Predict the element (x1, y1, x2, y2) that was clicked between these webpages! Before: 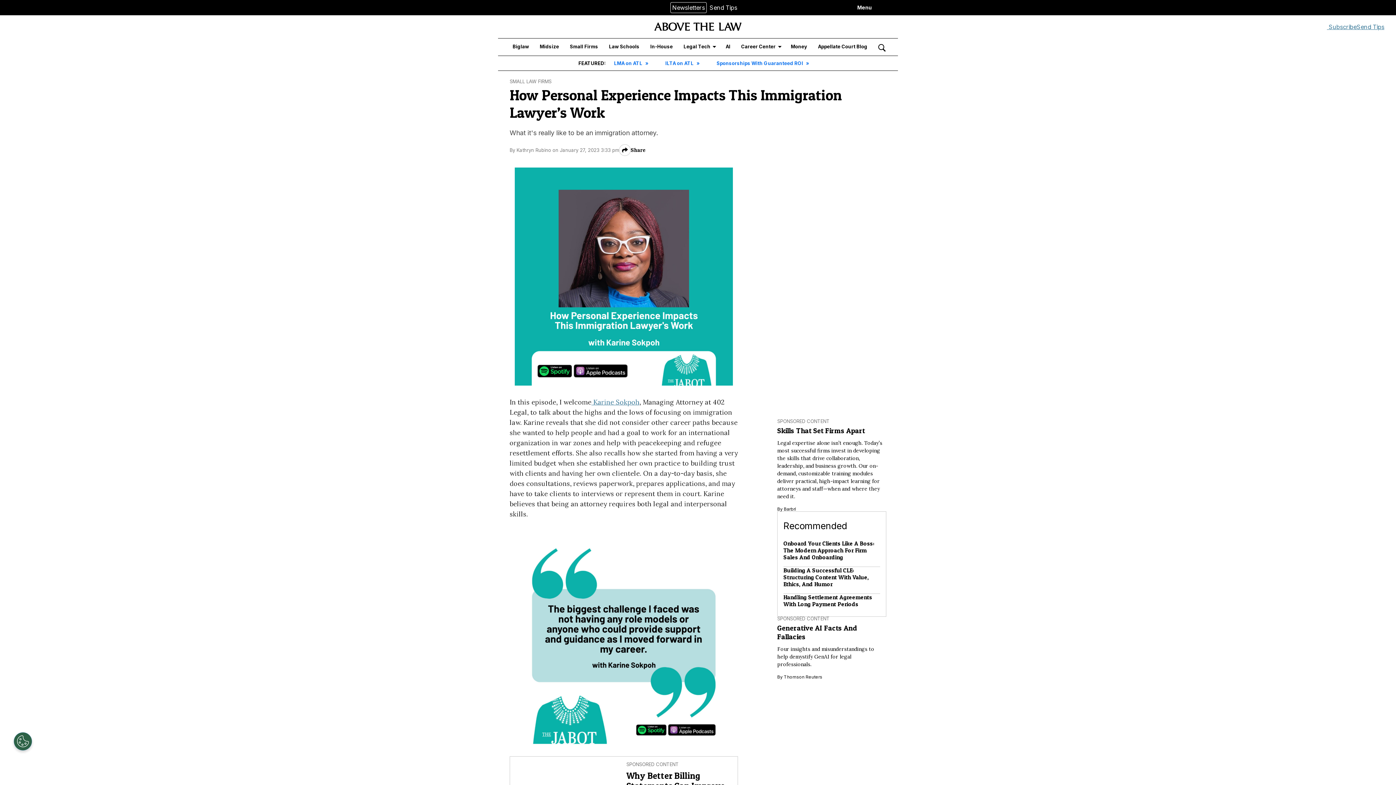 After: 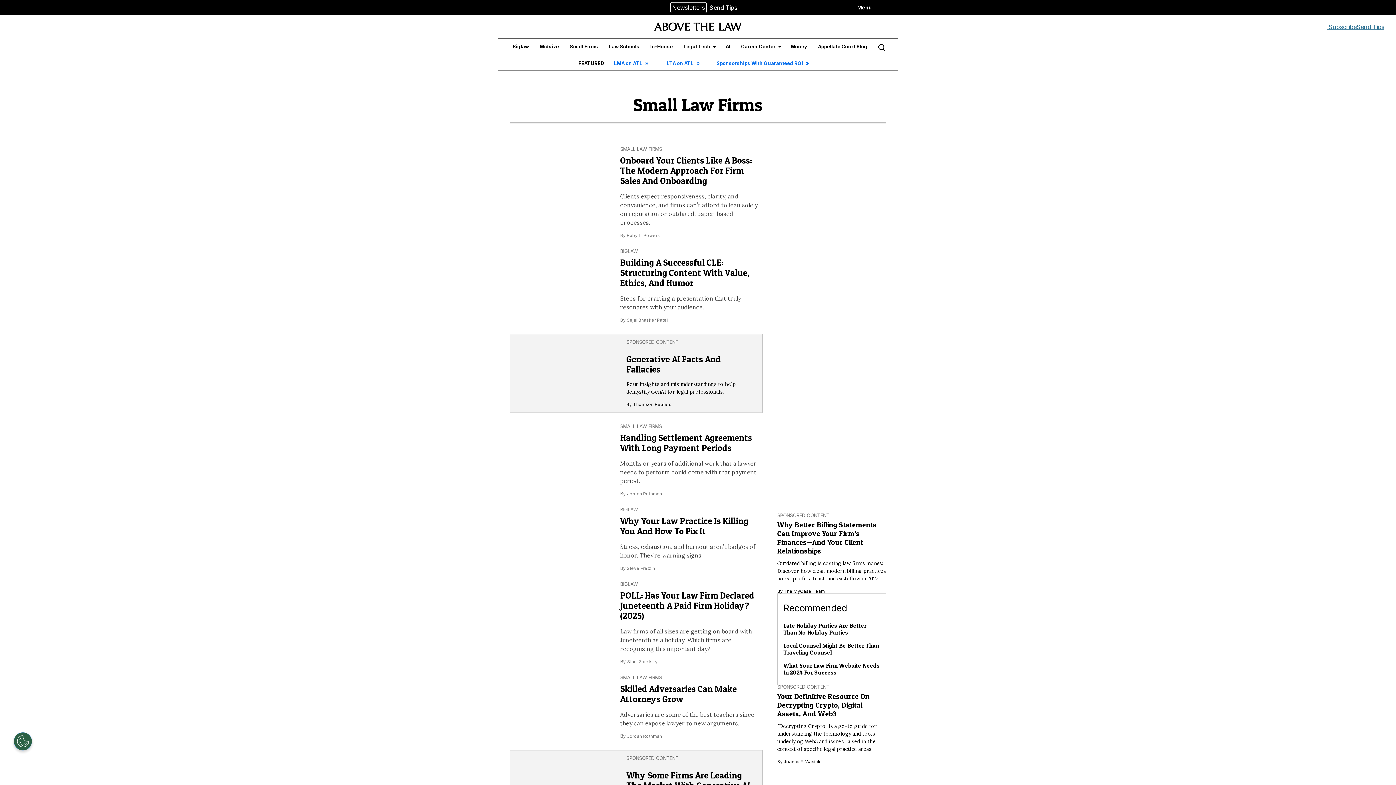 Action: label: Small Firms bbox: (565, 40, 602, 53)